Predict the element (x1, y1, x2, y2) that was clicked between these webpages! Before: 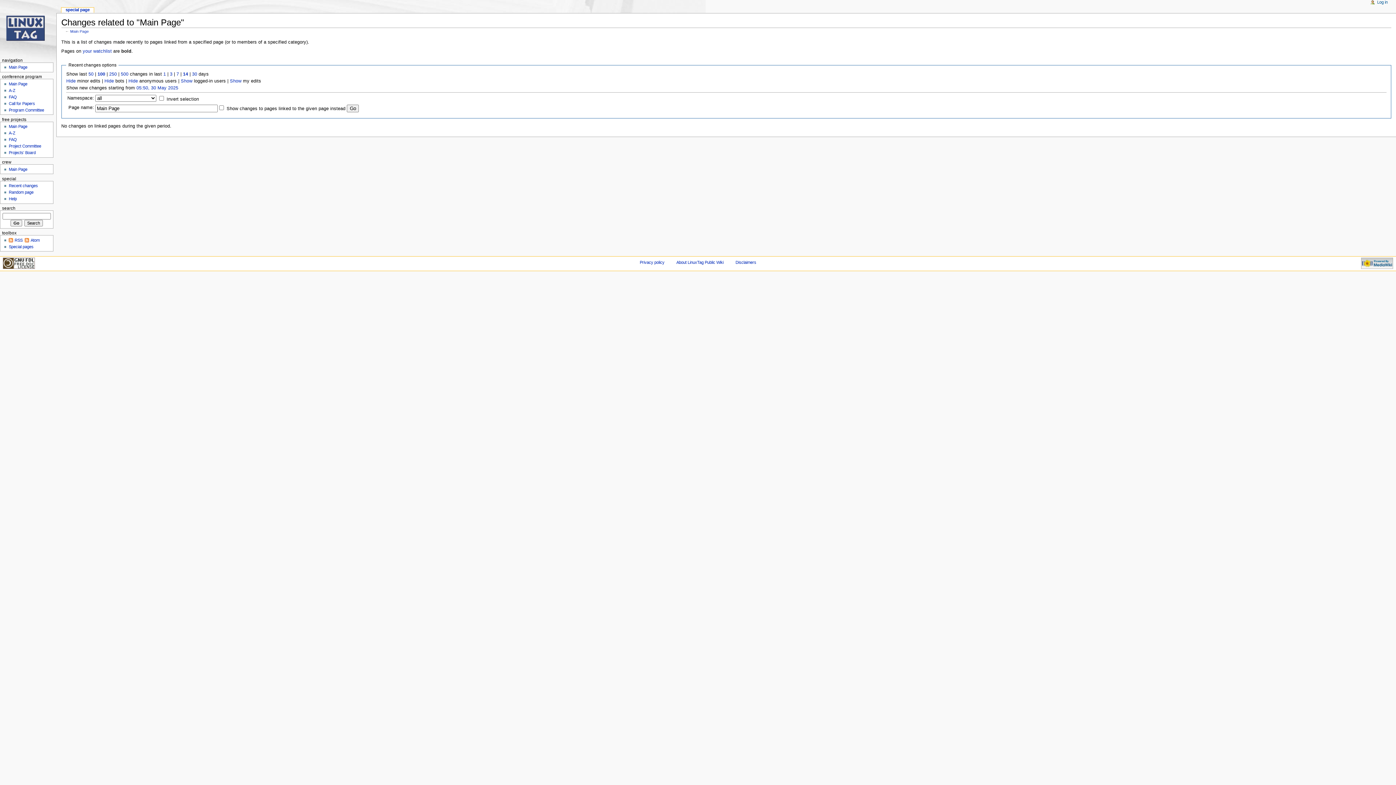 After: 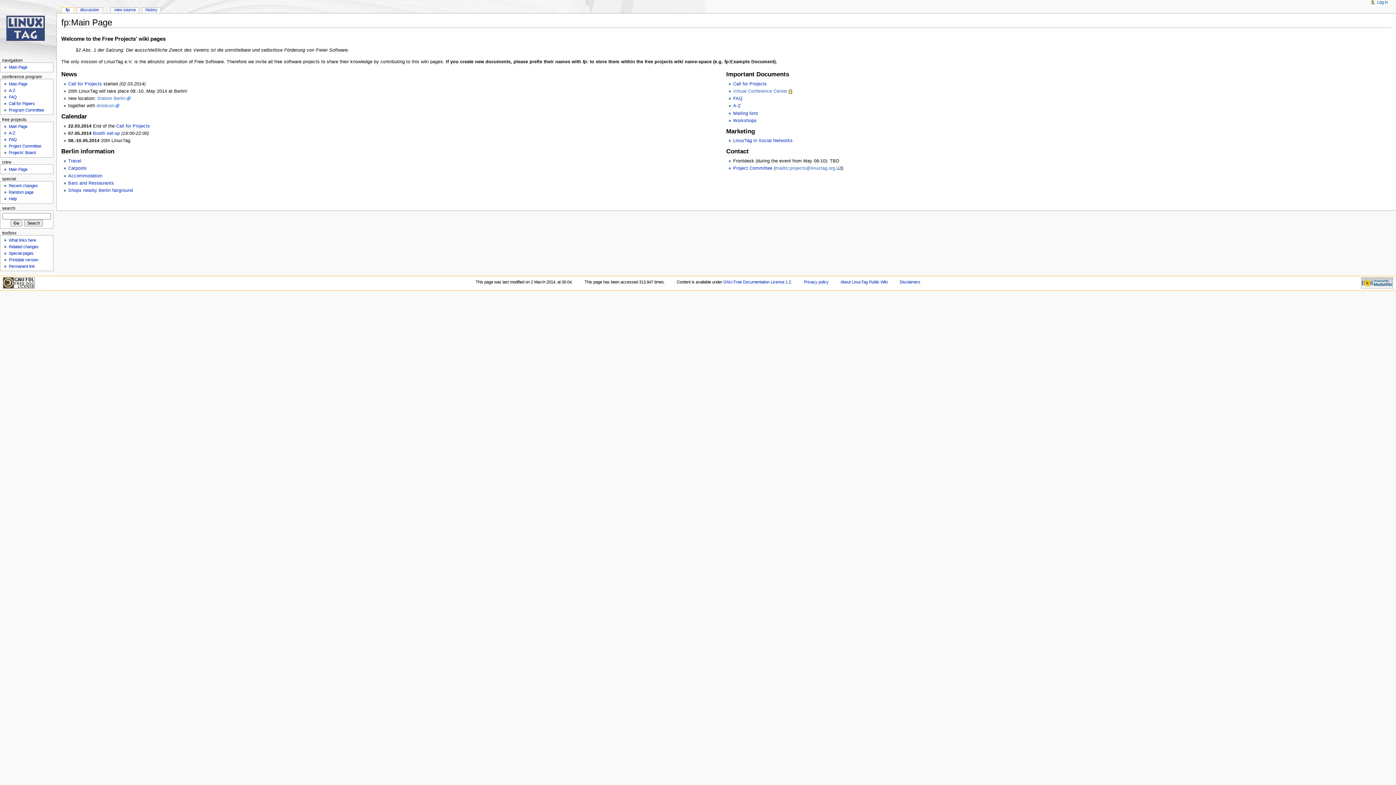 Action: bbox: (8, 124, 27, 128) label: Main Page